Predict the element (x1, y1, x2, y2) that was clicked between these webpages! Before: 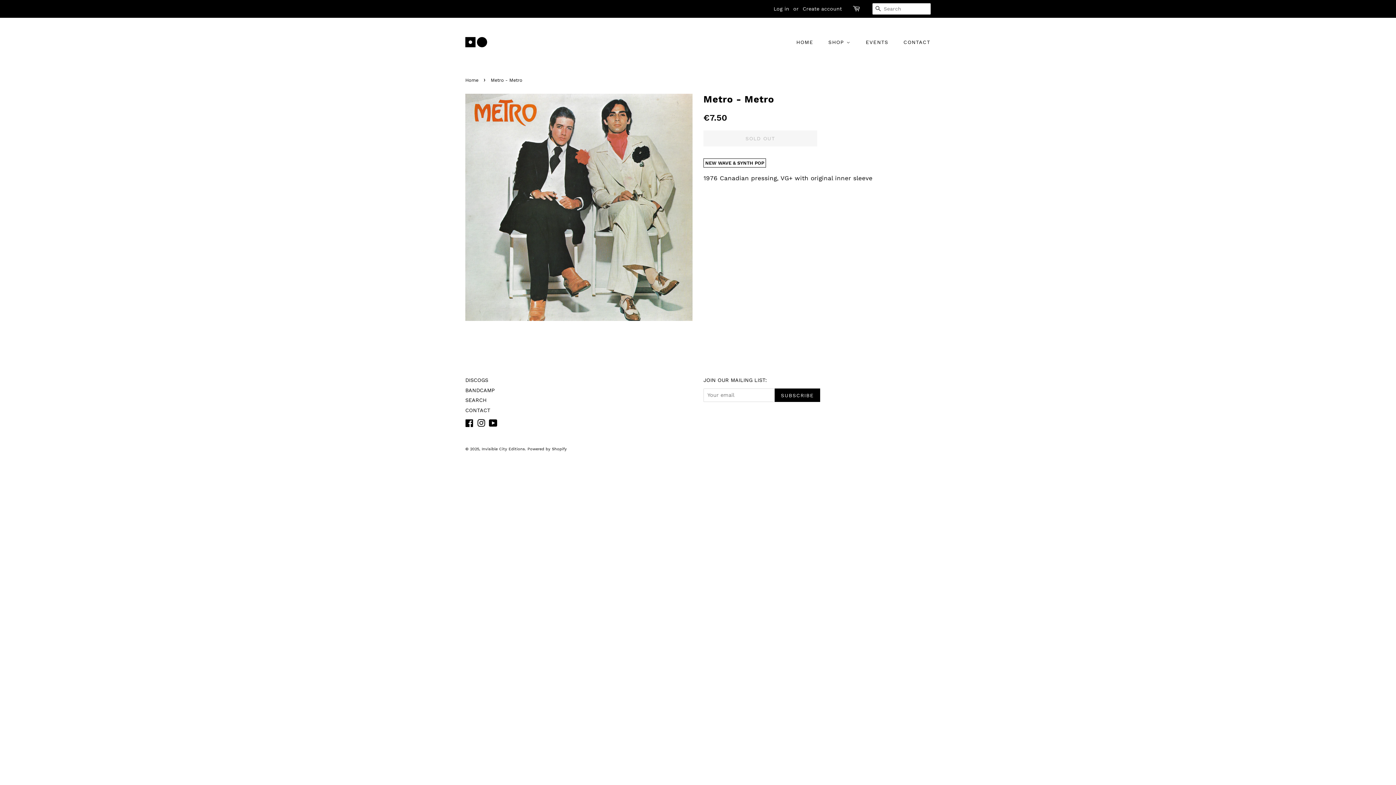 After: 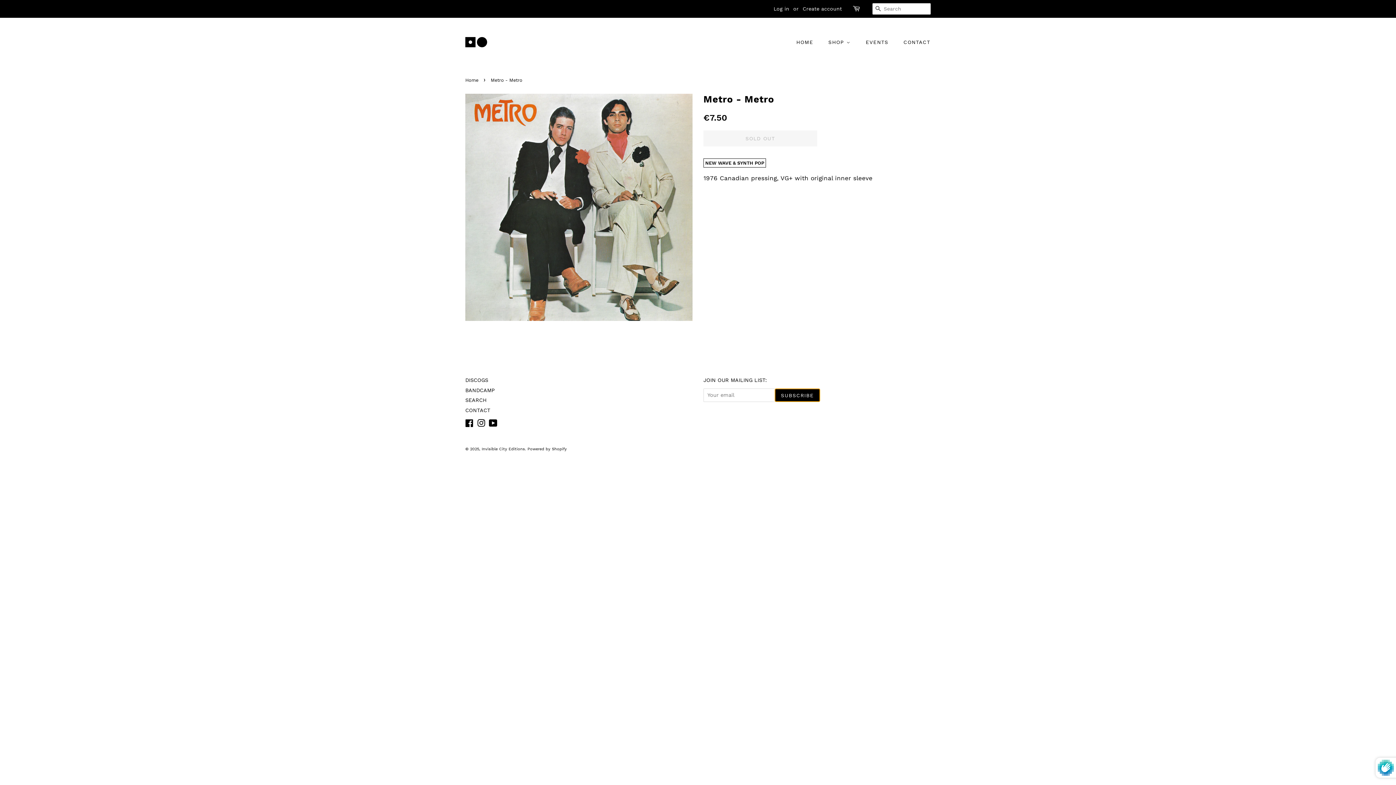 Action: label: SUBSCRIBE bbox: (774, 388, 820, 402)